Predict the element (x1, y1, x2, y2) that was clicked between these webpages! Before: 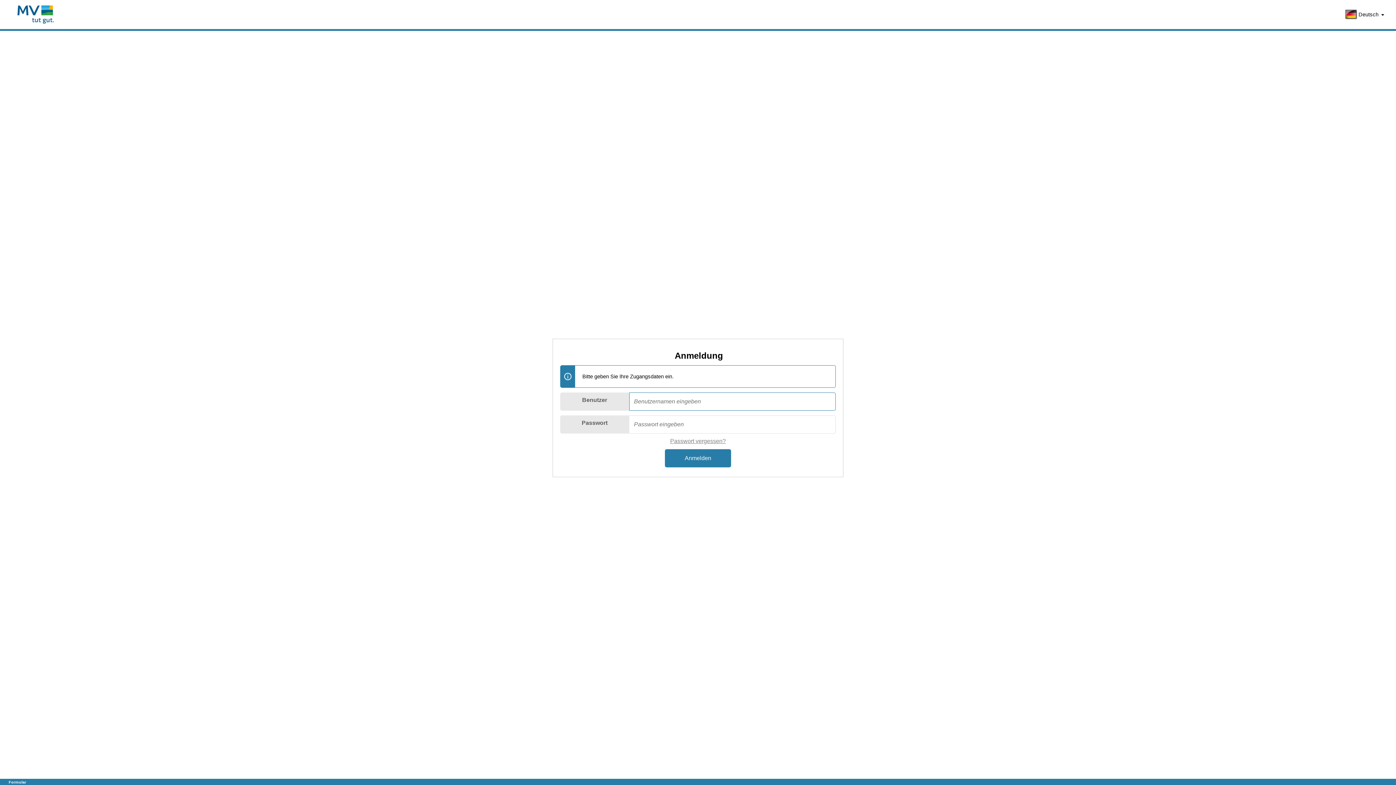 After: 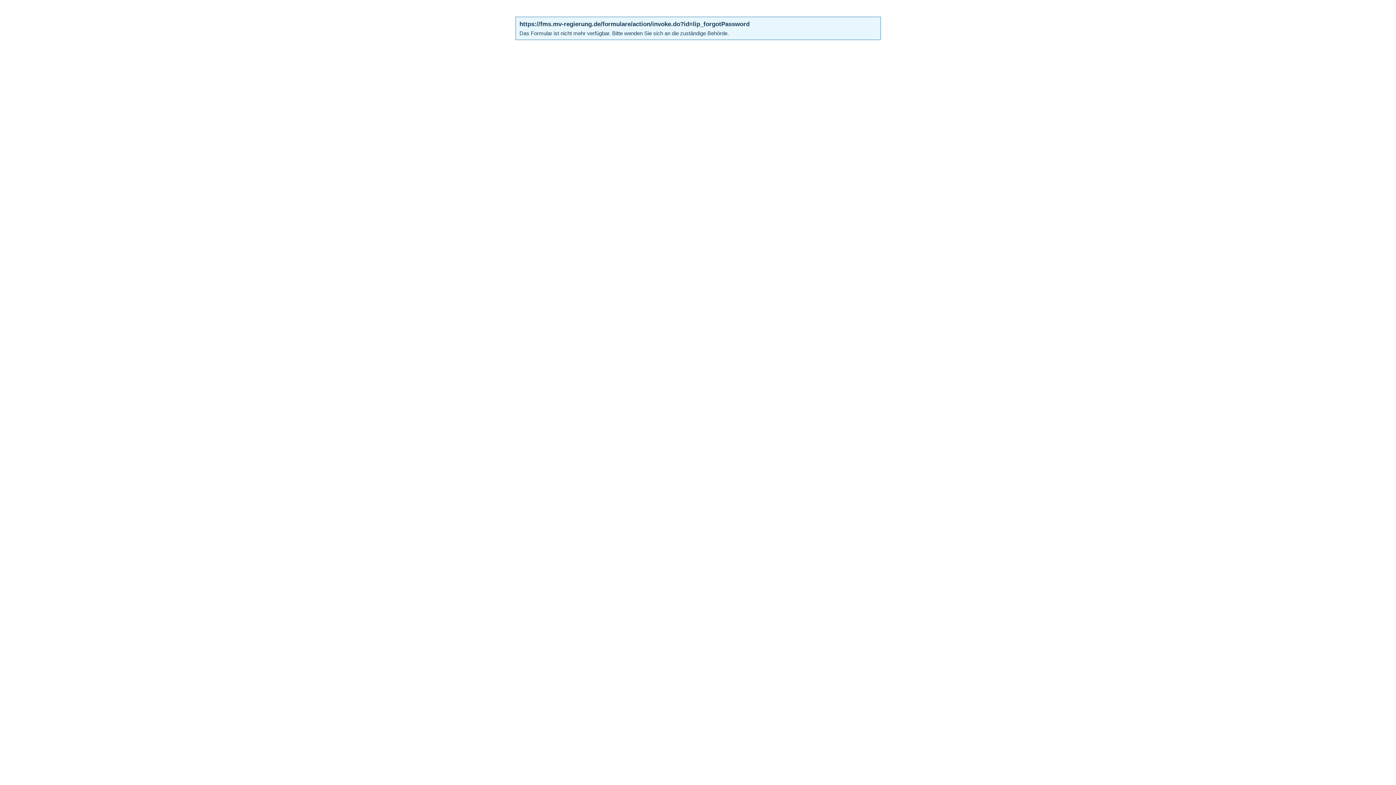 Action: label: Passwort vergessen? bbox: (670, 438, 726, 444)